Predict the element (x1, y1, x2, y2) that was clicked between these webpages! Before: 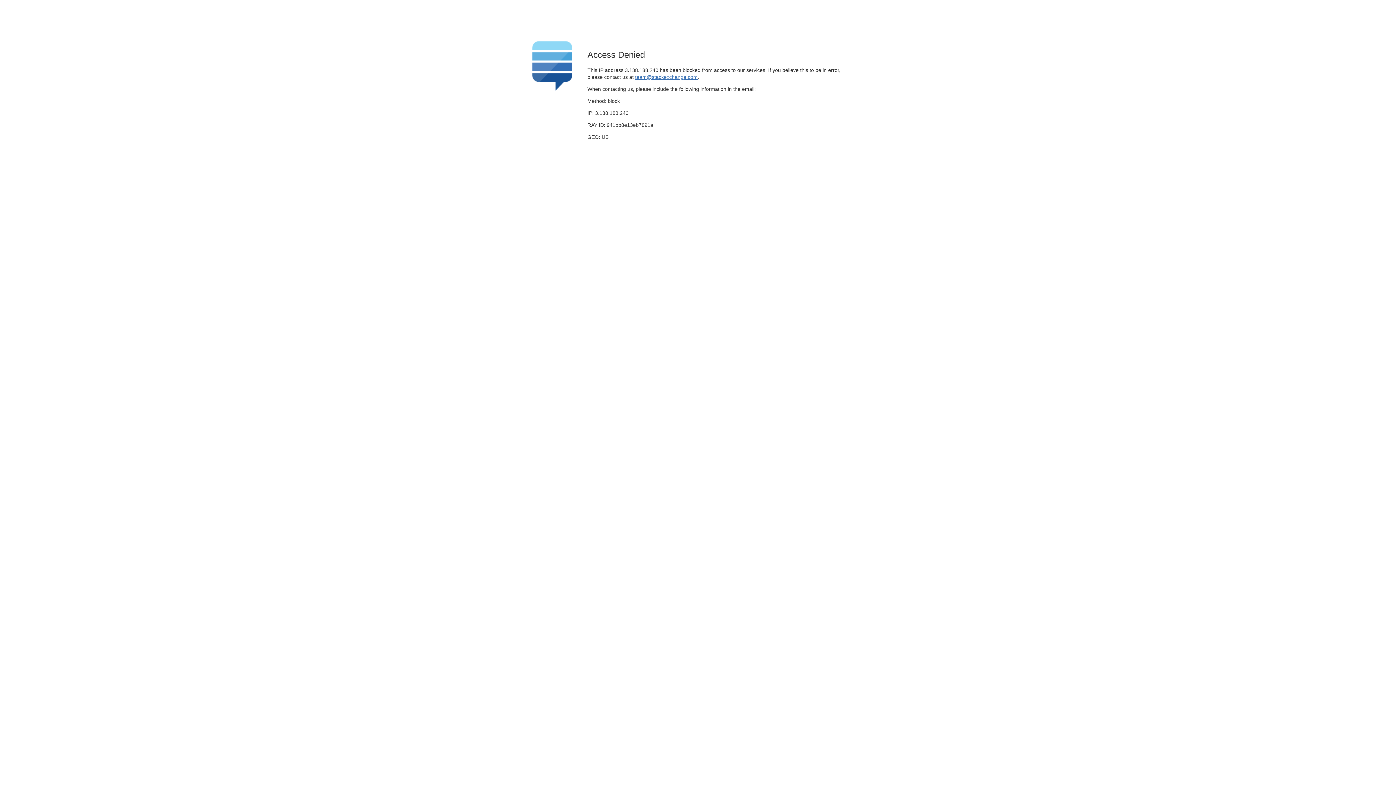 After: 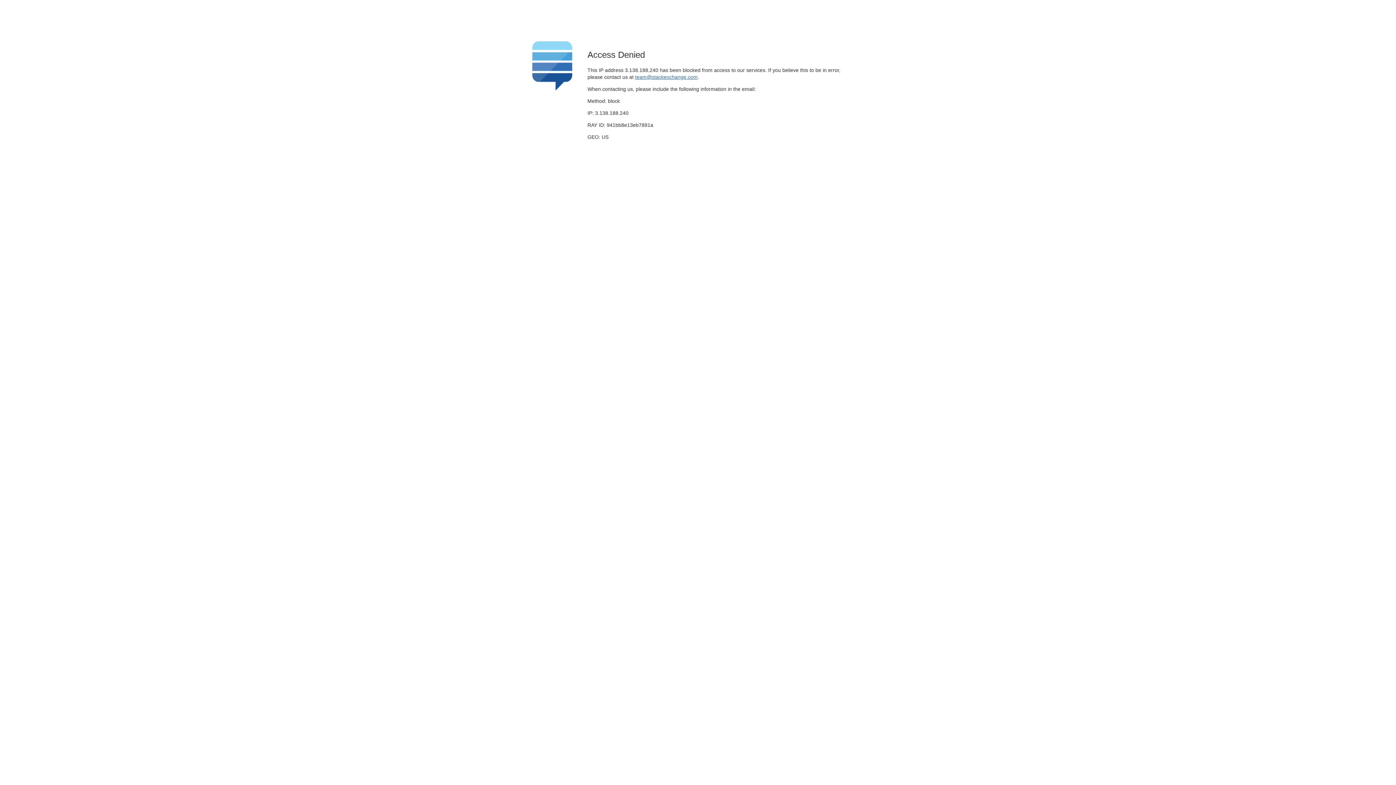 Action: bbox: (635, 74, 697, 79) label: team@stackexchange.com